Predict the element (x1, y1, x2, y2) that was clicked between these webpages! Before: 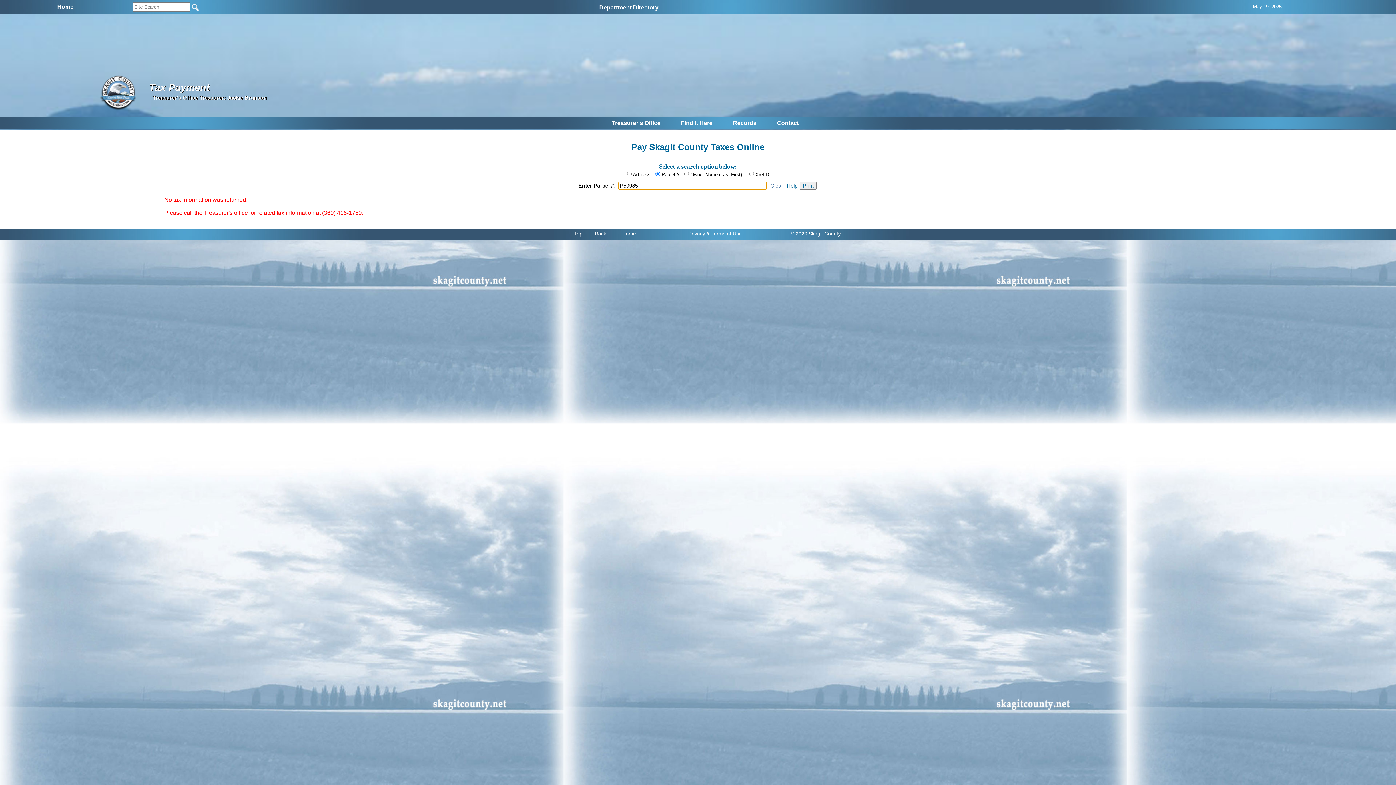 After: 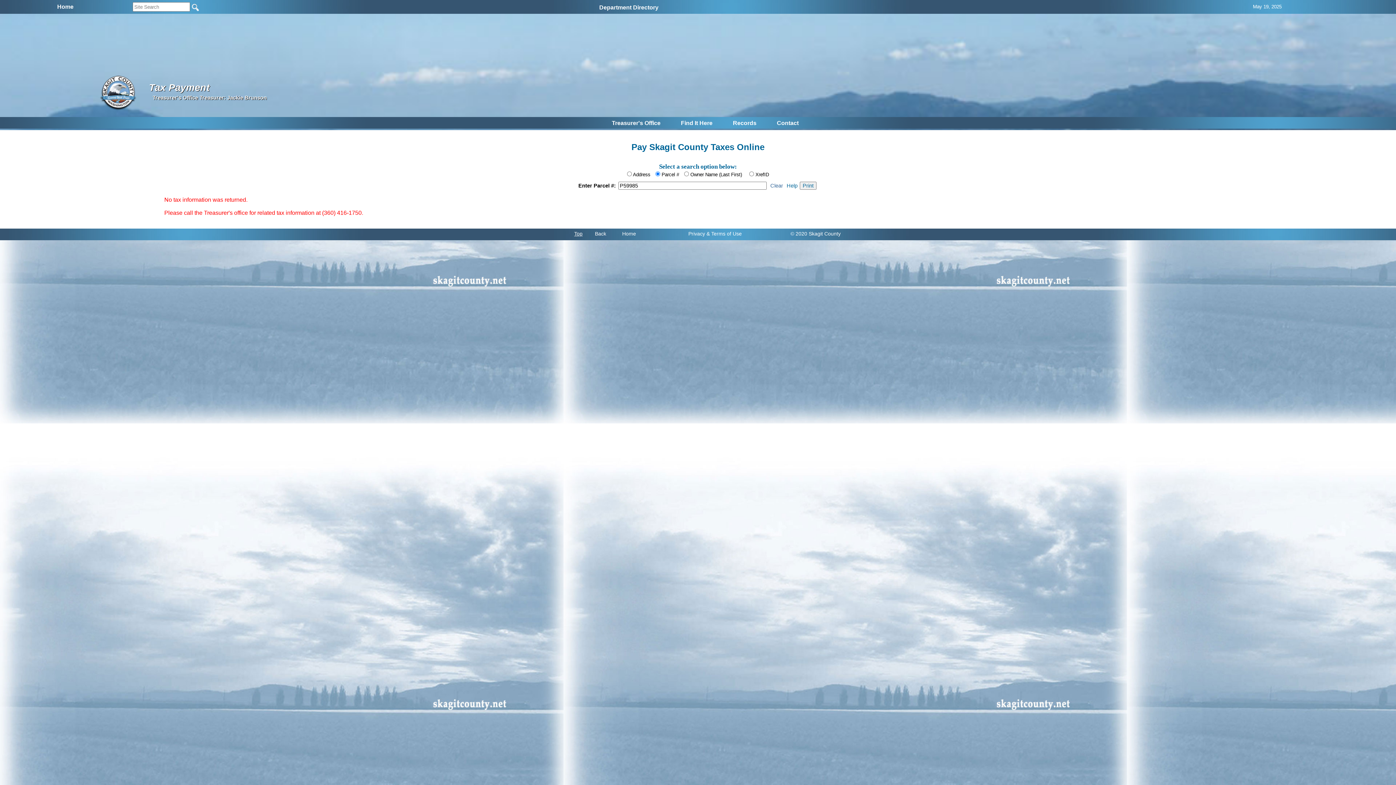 Action: label: Top bbox: (574, 230, 582, 236)